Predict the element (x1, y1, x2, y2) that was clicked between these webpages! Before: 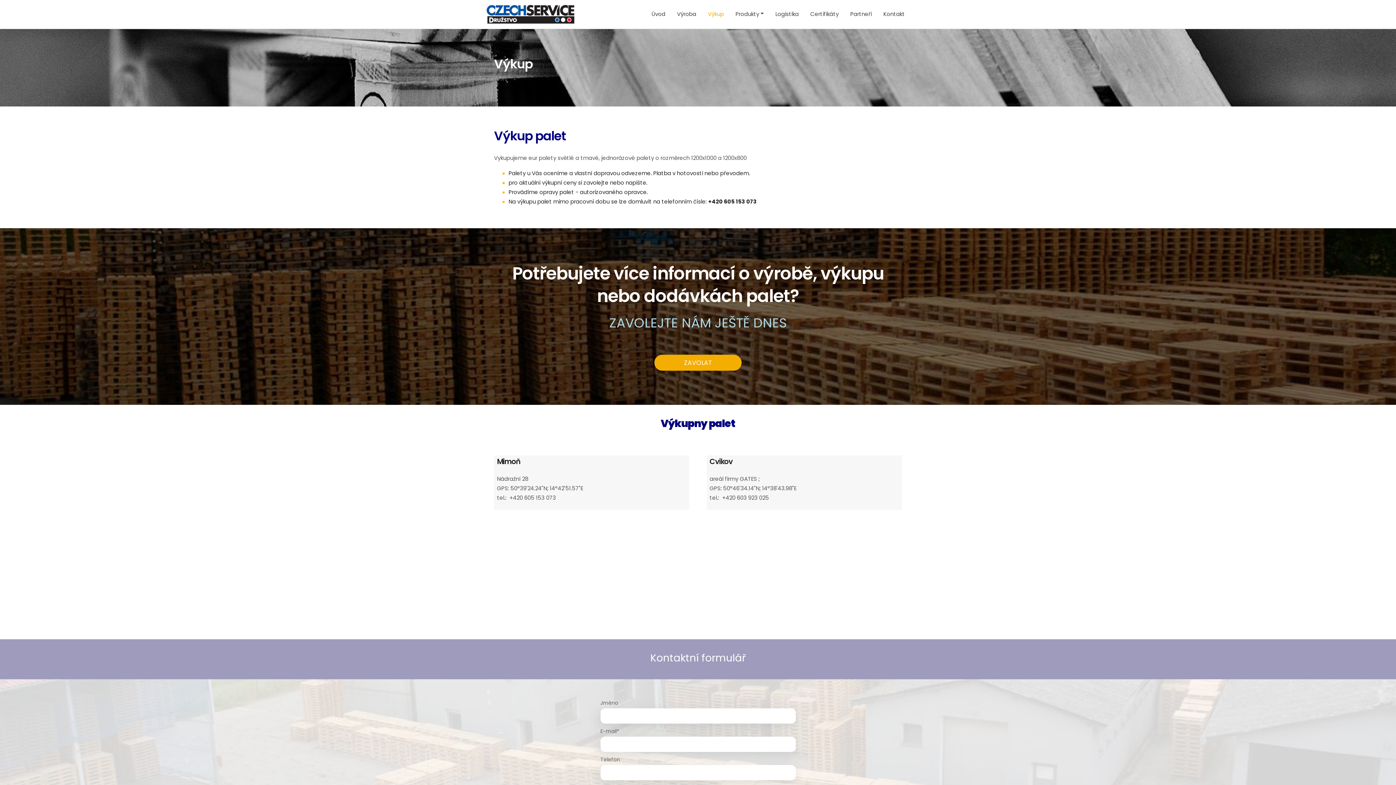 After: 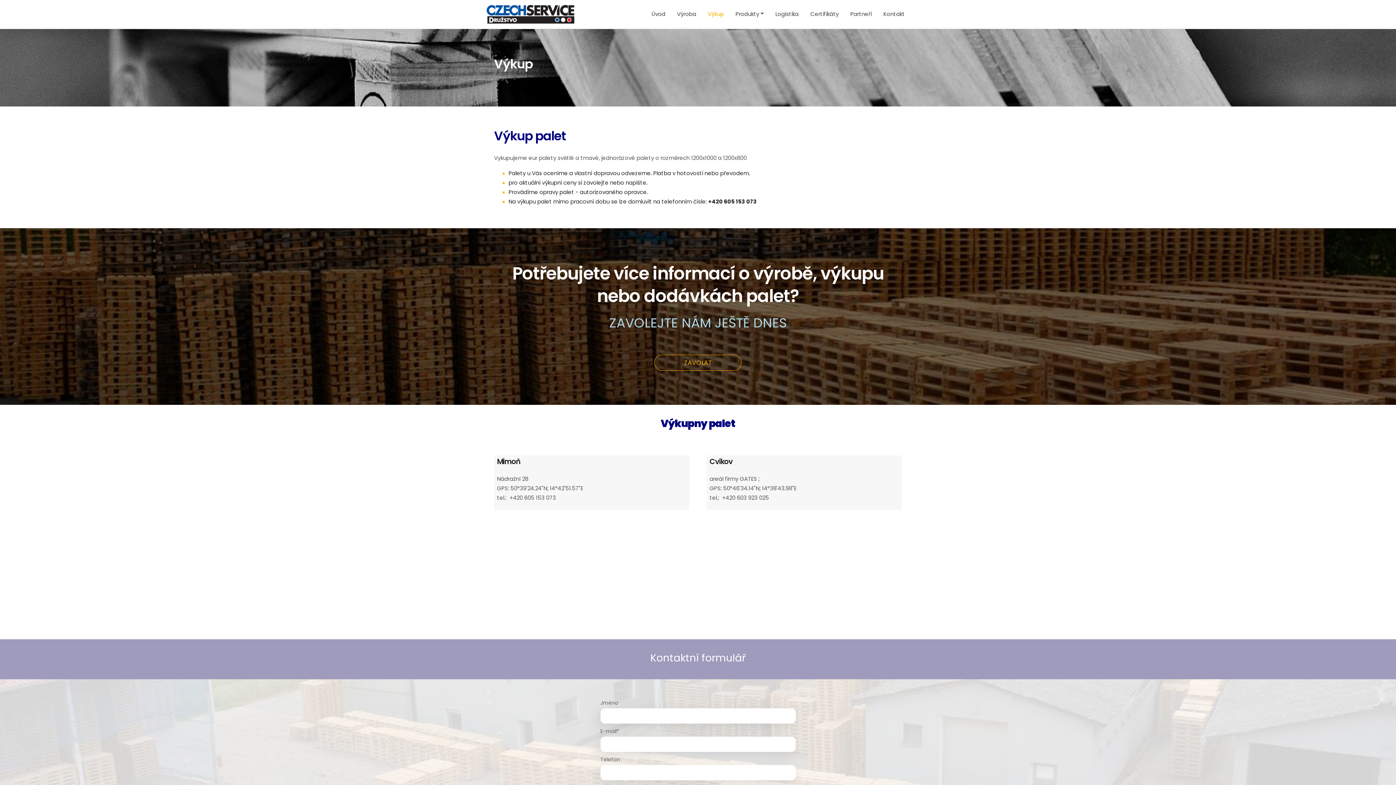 Action: bbox: (654, 354, 741, 370) label: ZAVOLAT